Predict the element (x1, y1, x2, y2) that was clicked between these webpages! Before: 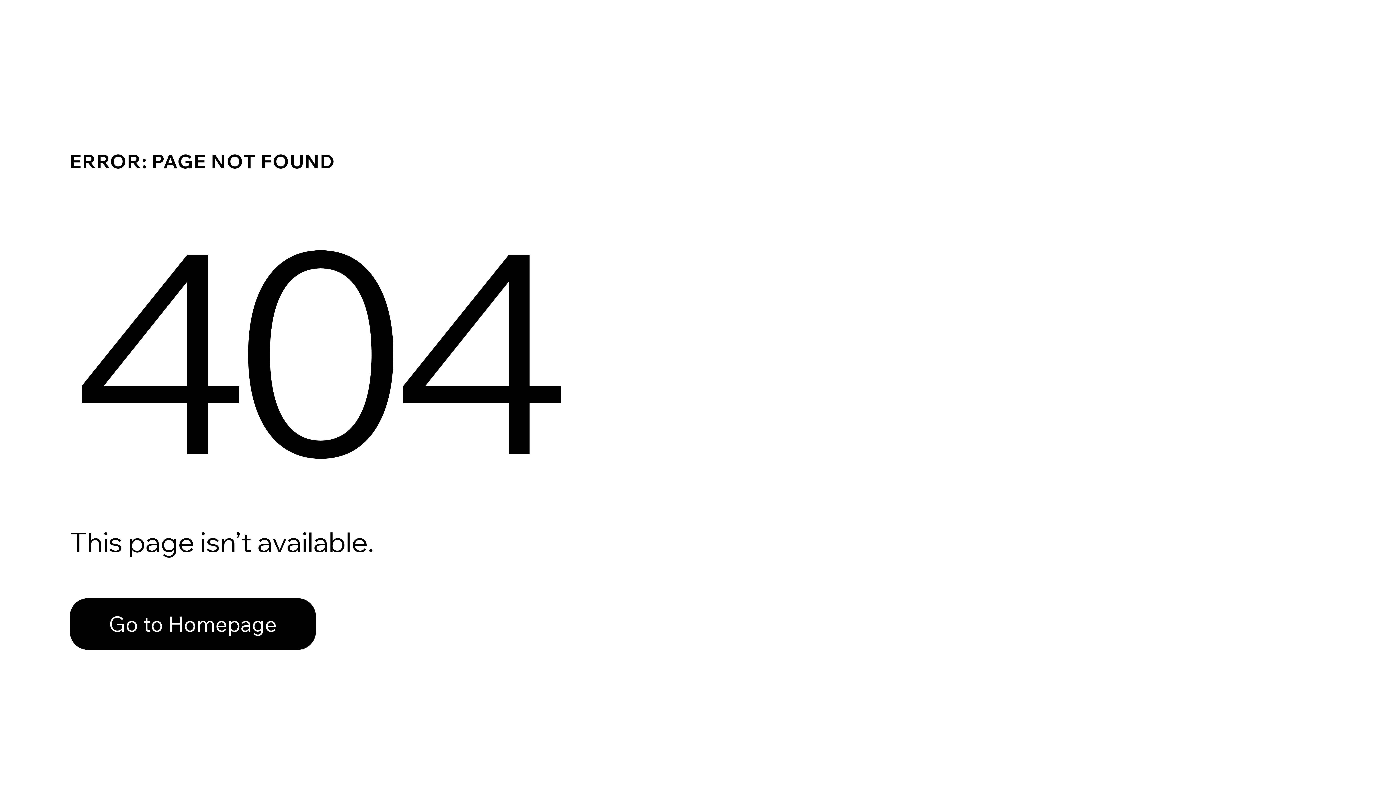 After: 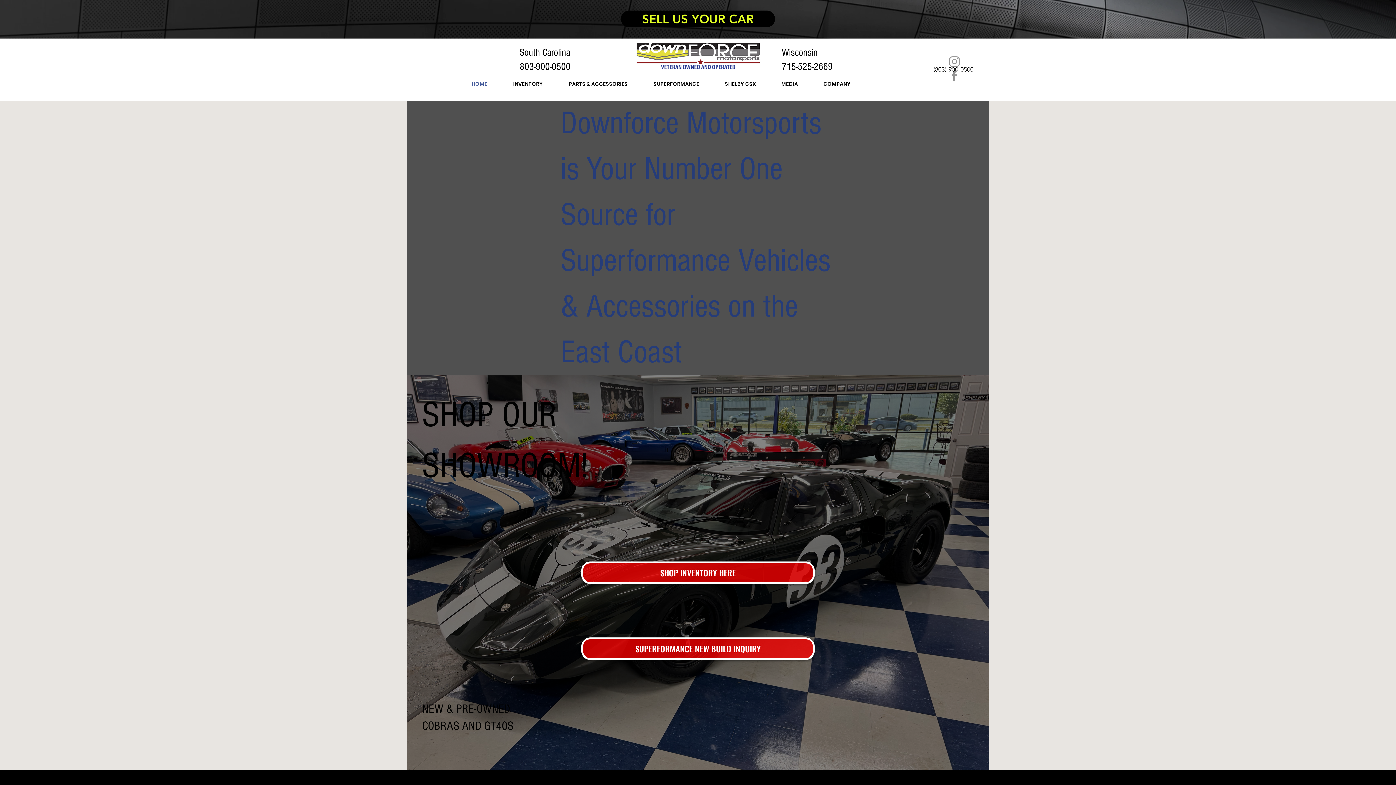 Action: bbox: (69, 582, 768, 659) label: Go to Homepage